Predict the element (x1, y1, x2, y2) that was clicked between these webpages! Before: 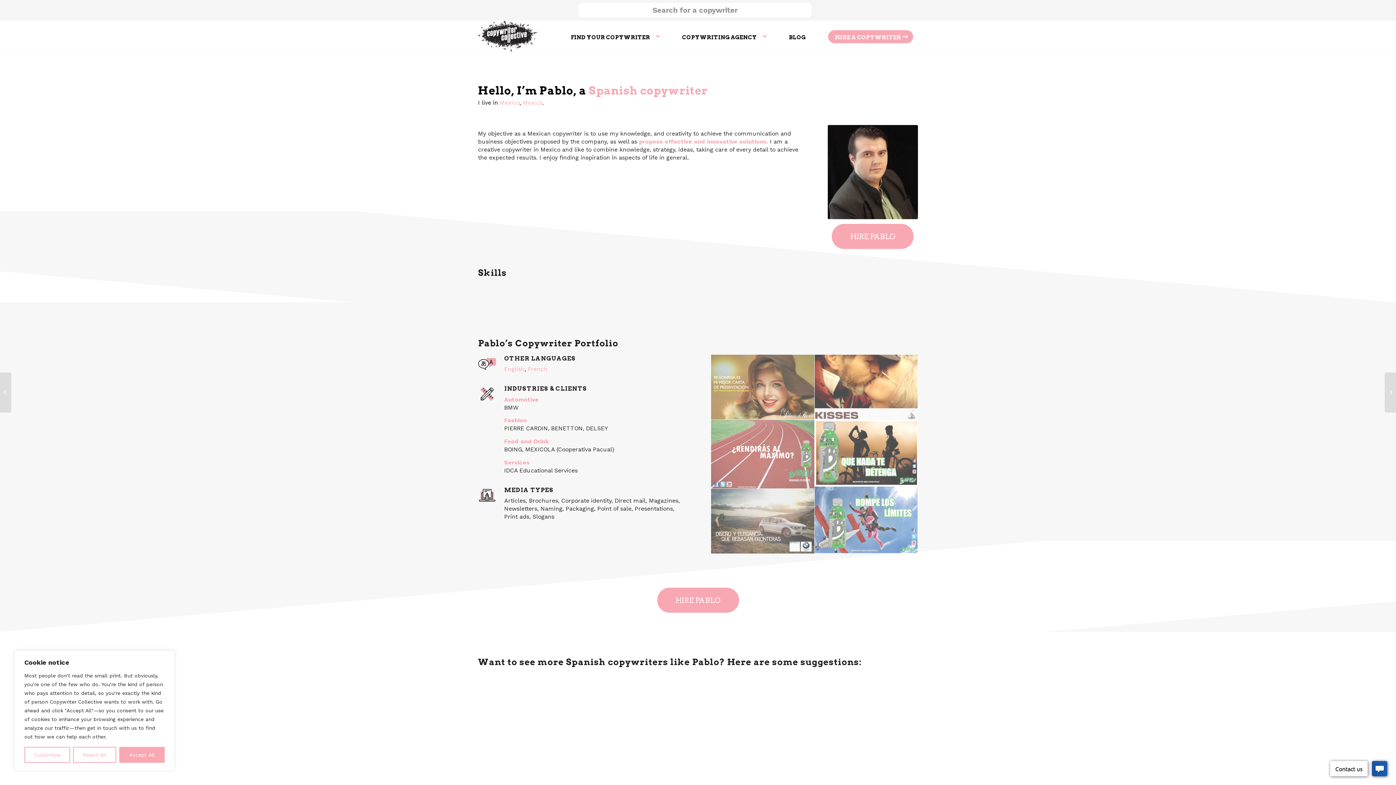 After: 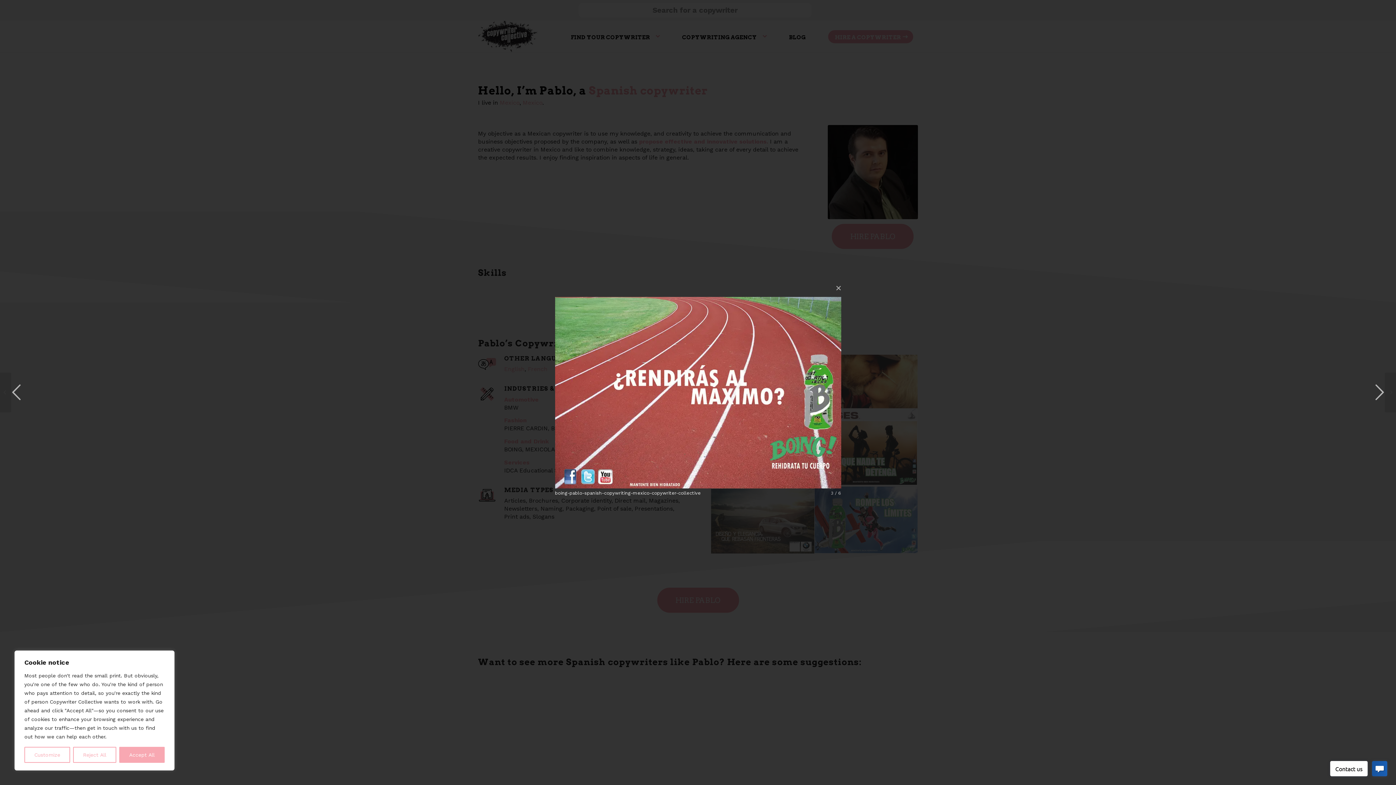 Action: bbox: (711, 419, 814, 489)